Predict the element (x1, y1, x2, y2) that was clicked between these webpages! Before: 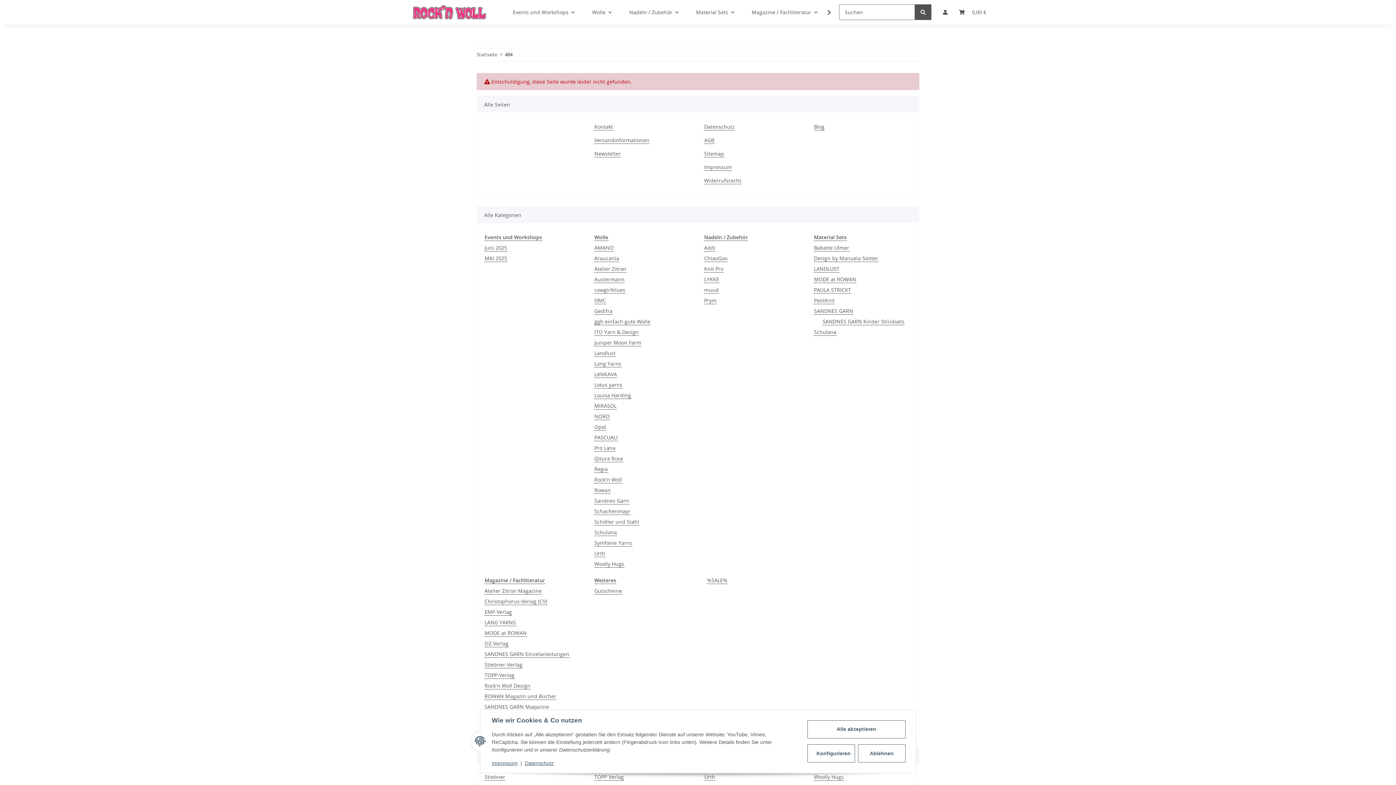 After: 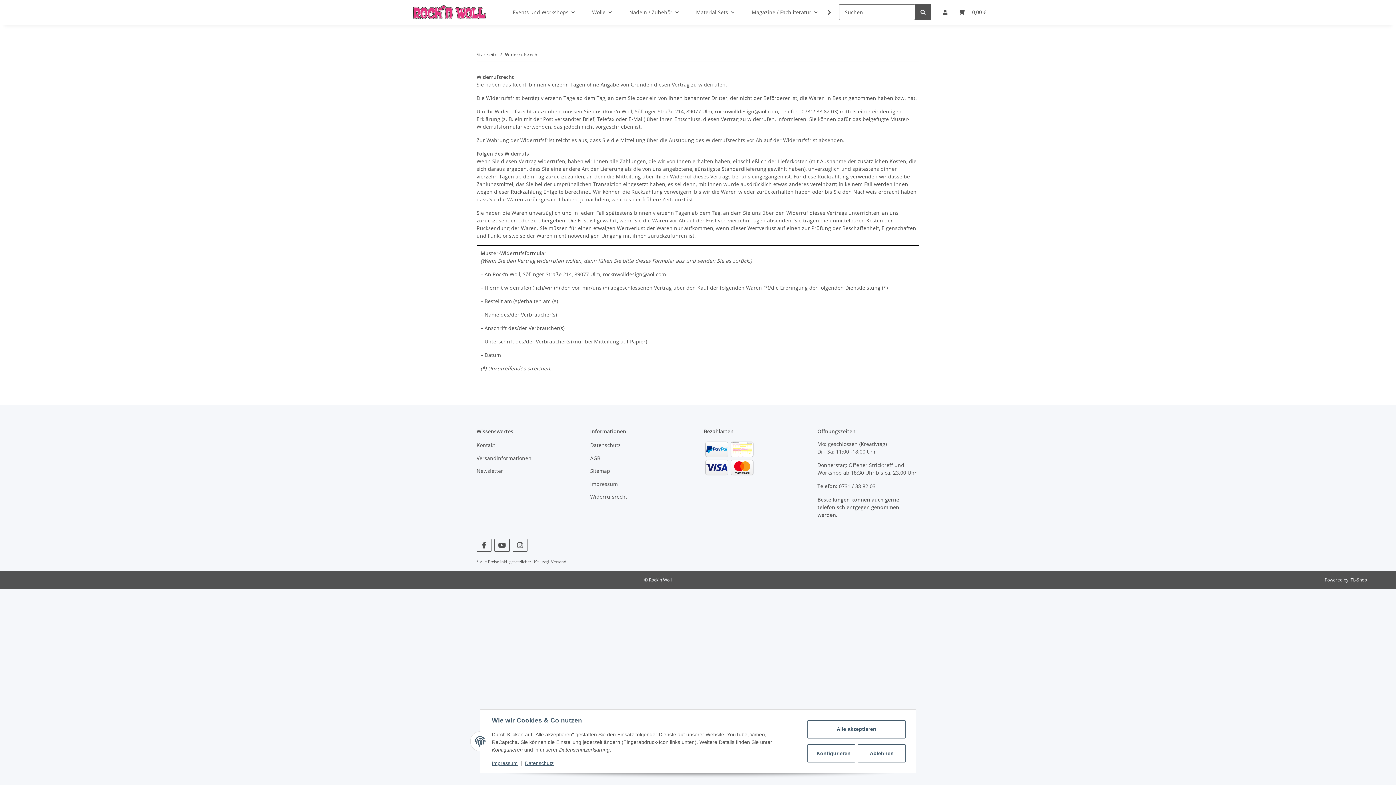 Action: bbox: (704, 176, 741, 184) label: Widerrufsrecht